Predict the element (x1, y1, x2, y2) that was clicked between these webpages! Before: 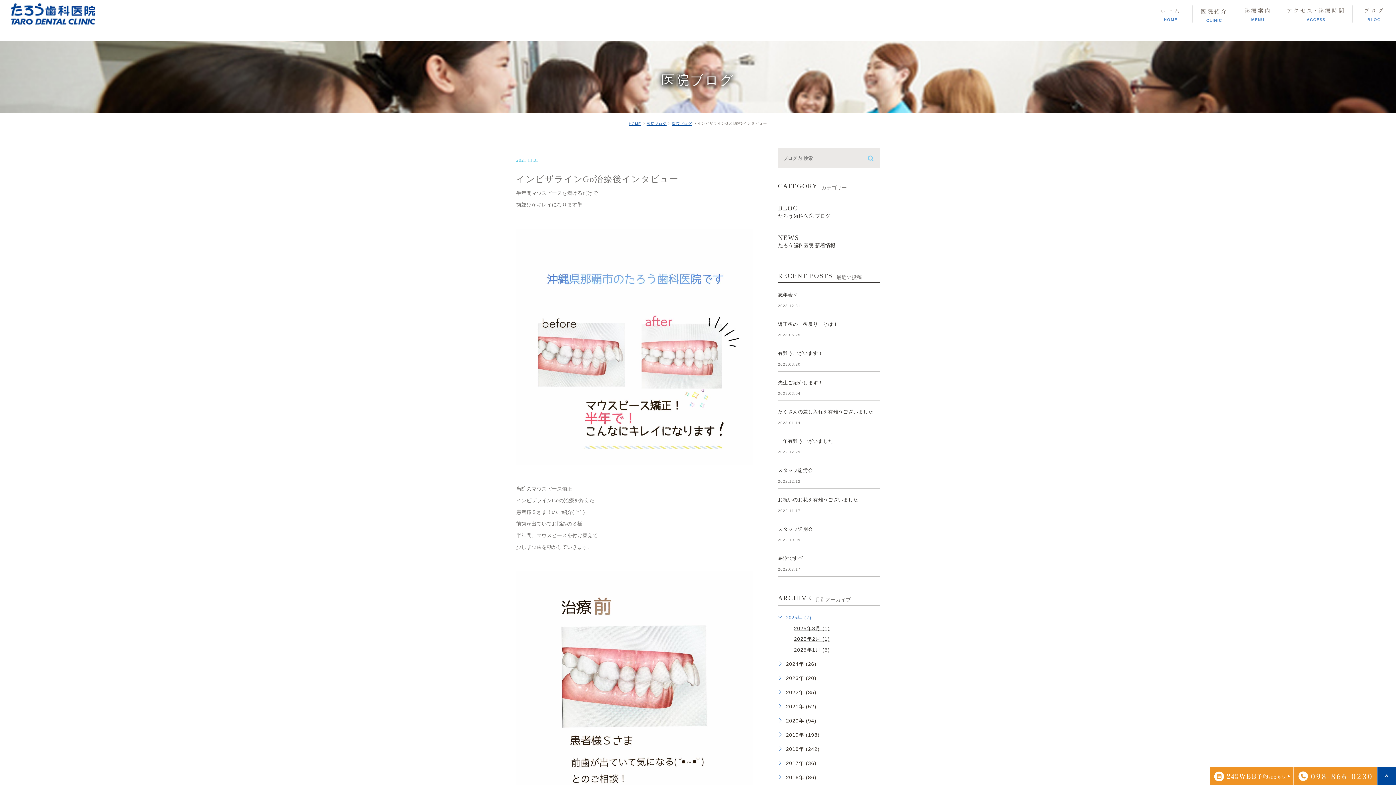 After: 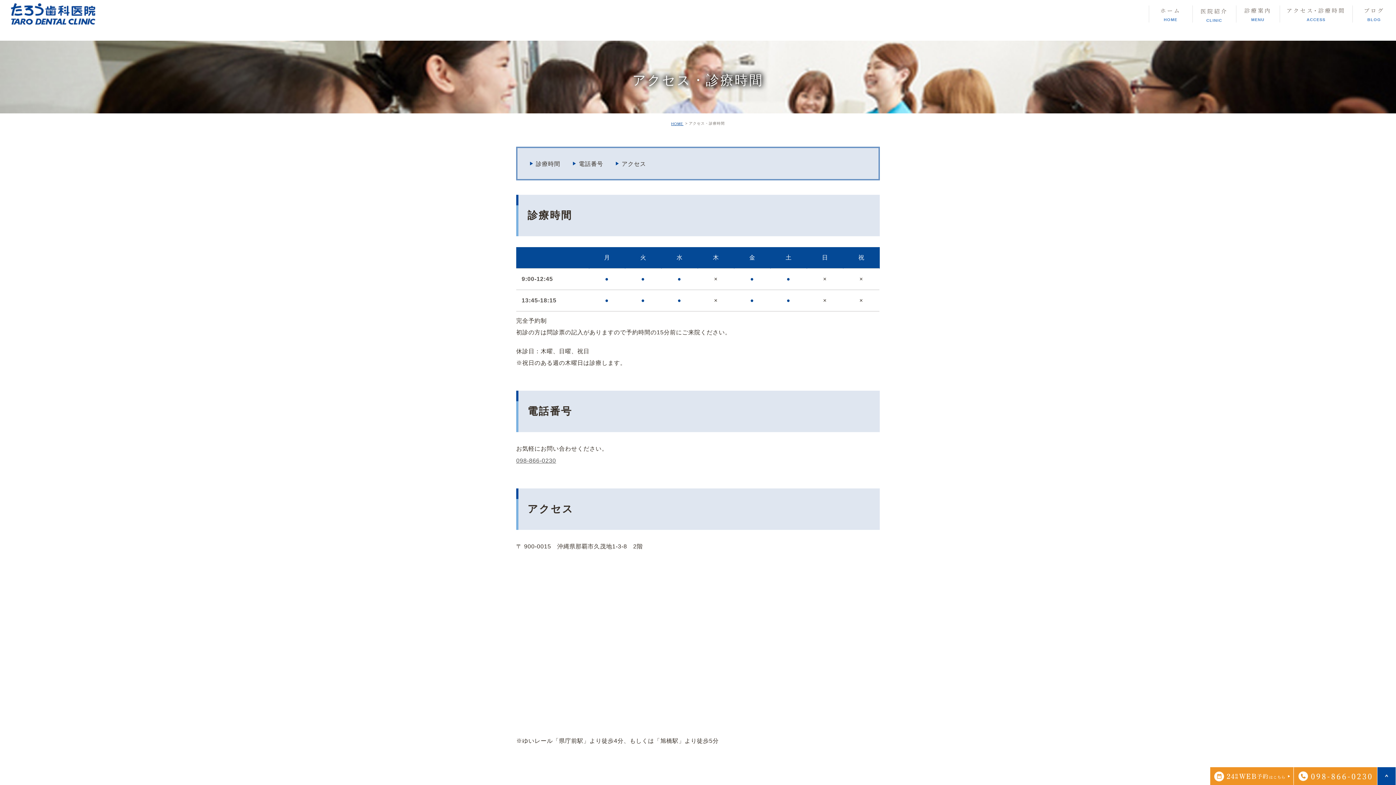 Action: label: アクセス･診療時間
ACCESS bbox: (1280, 0, 1352, 29)